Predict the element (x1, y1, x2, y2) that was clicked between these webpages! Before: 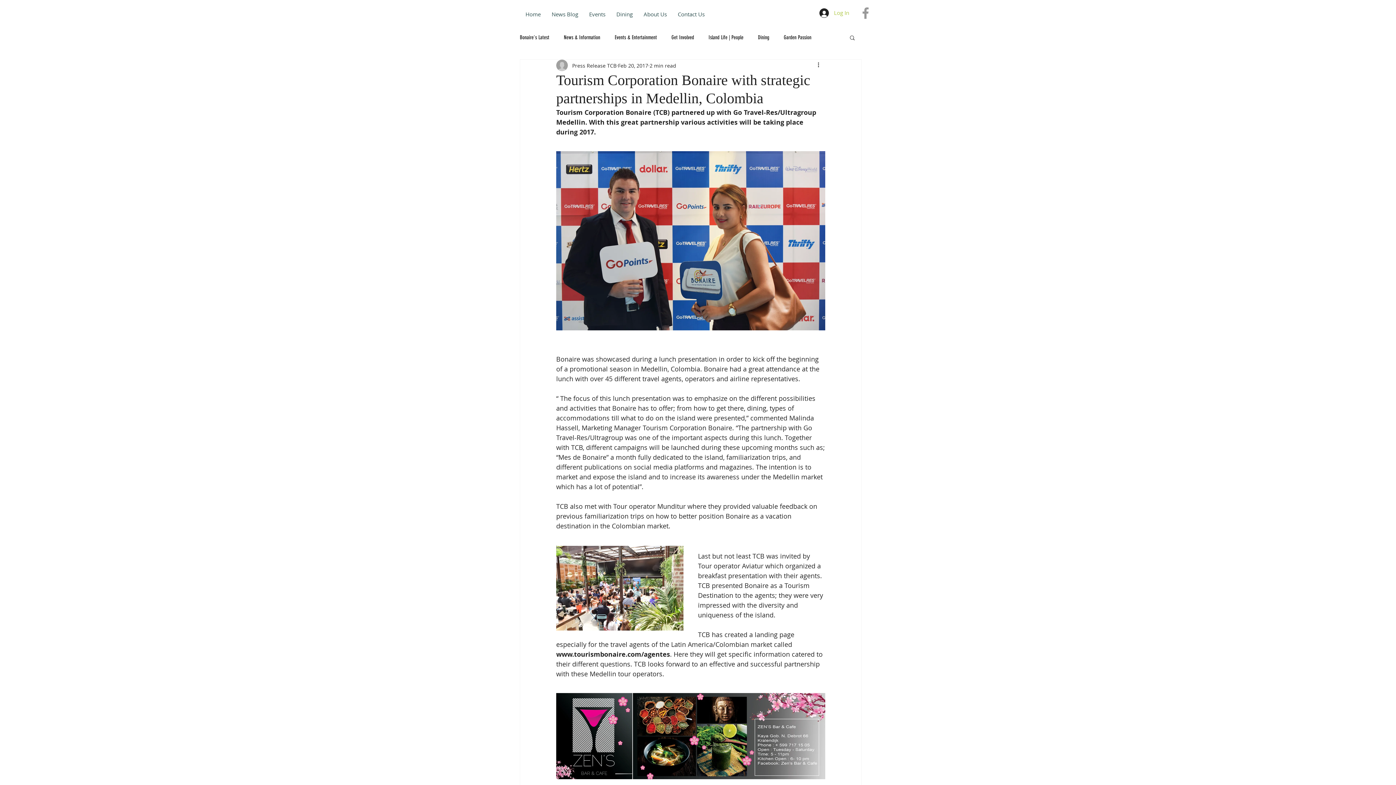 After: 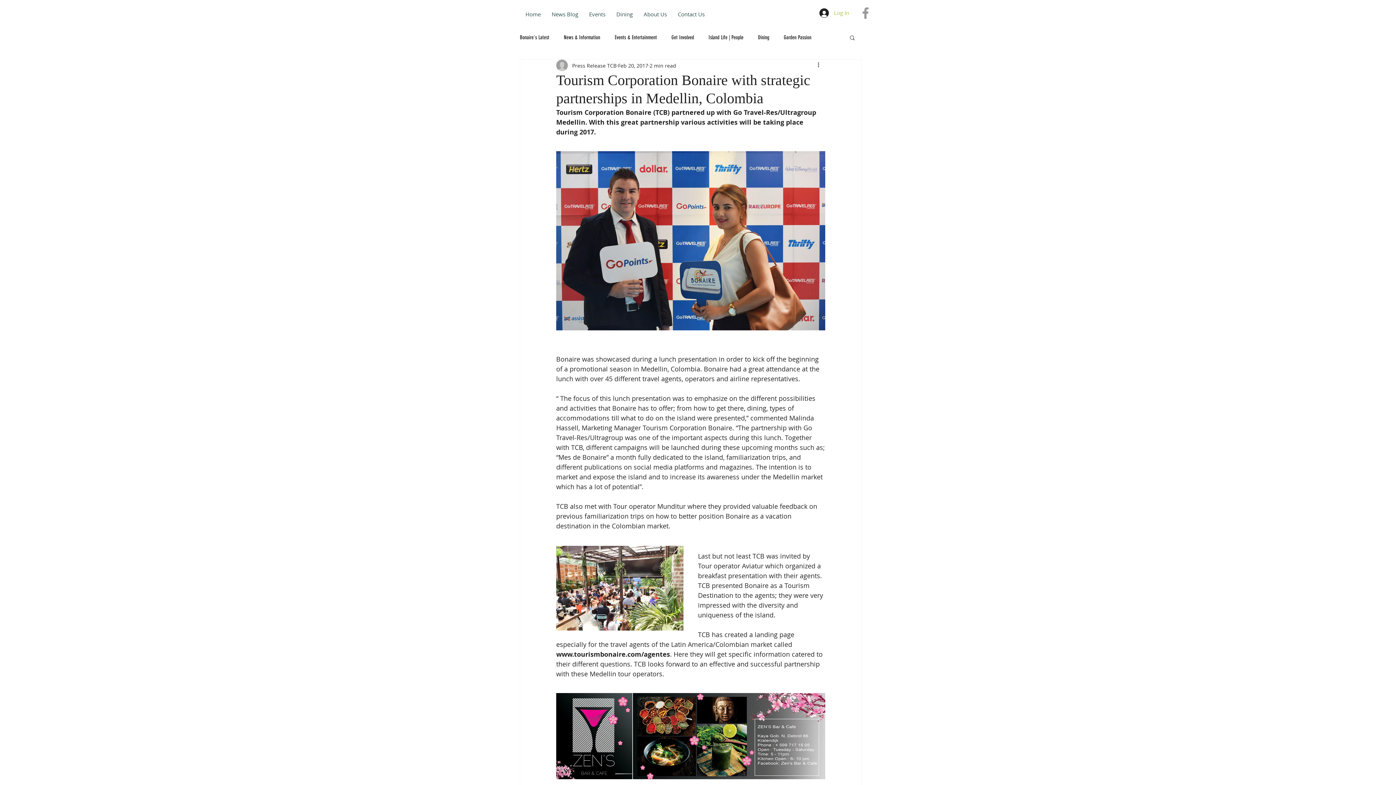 Action: label: Search bbox: (849, 34, 856, 40)